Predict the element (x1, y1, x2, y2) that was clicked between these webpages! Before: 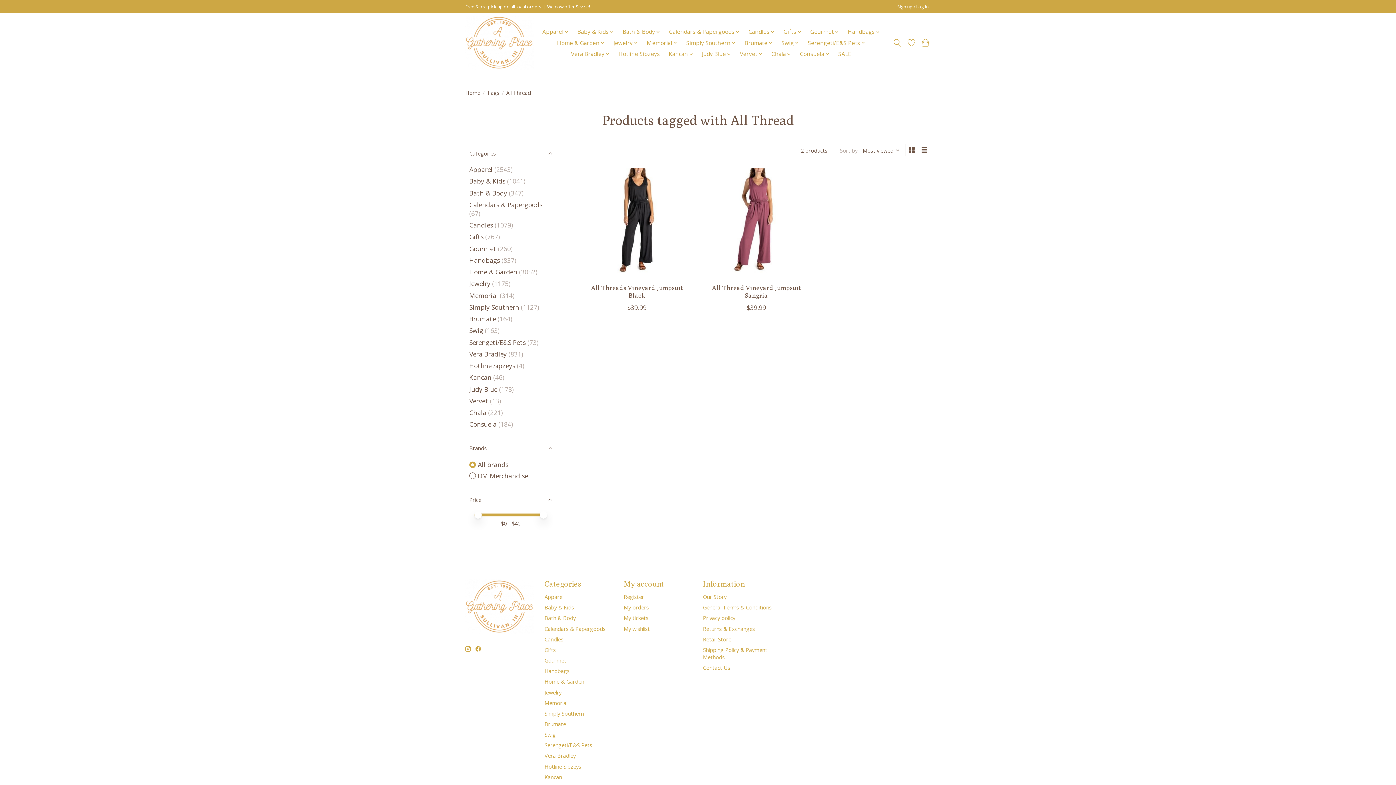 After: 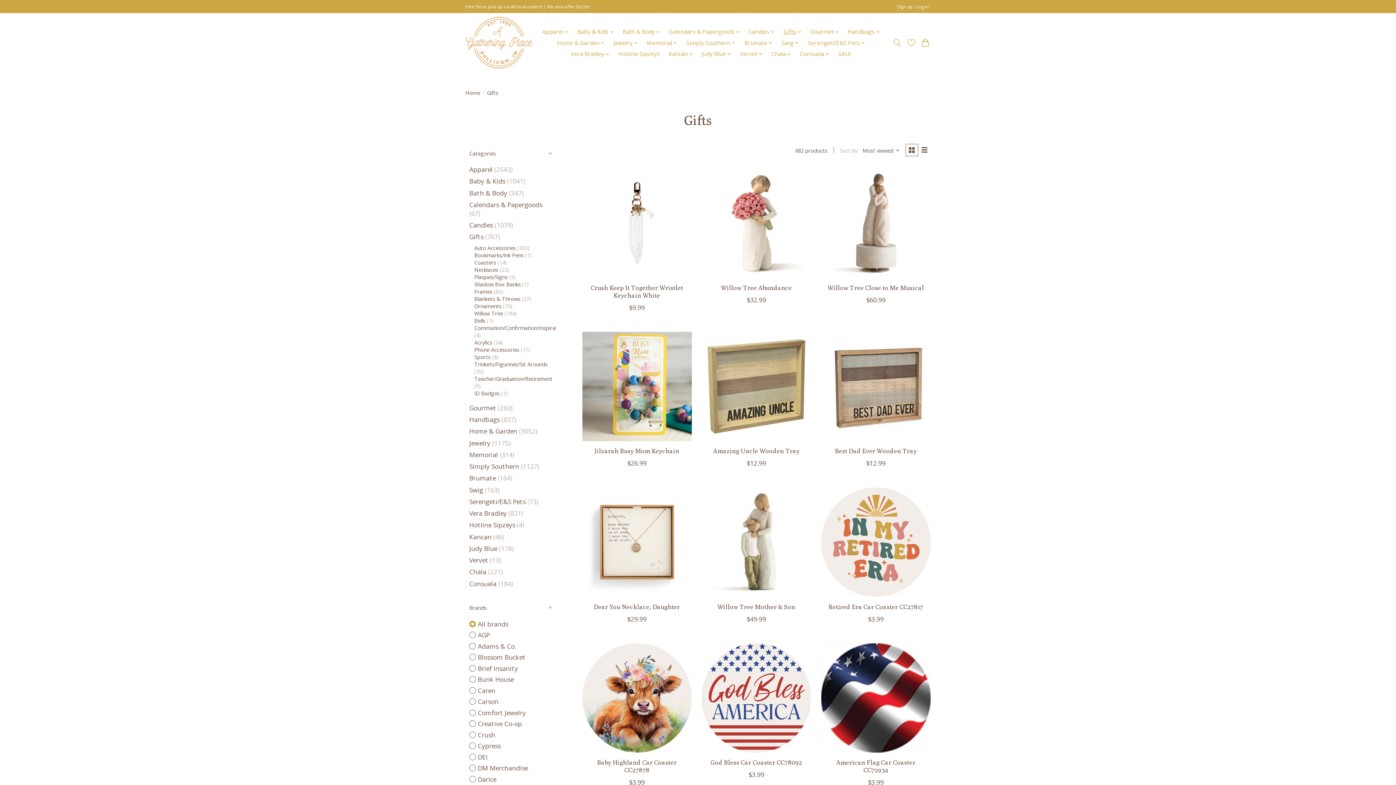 Action: label: Gifts bbox: (469, 232, 483, 241)